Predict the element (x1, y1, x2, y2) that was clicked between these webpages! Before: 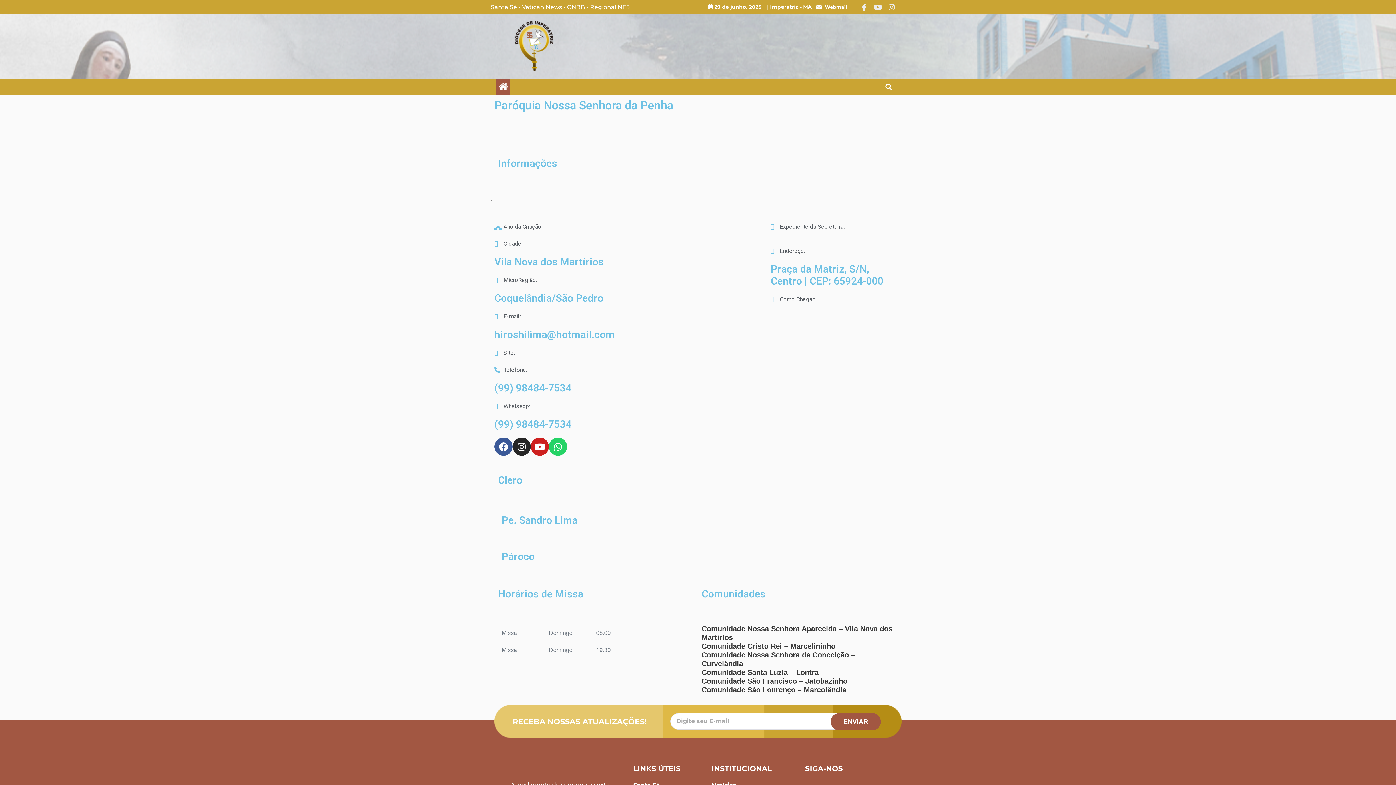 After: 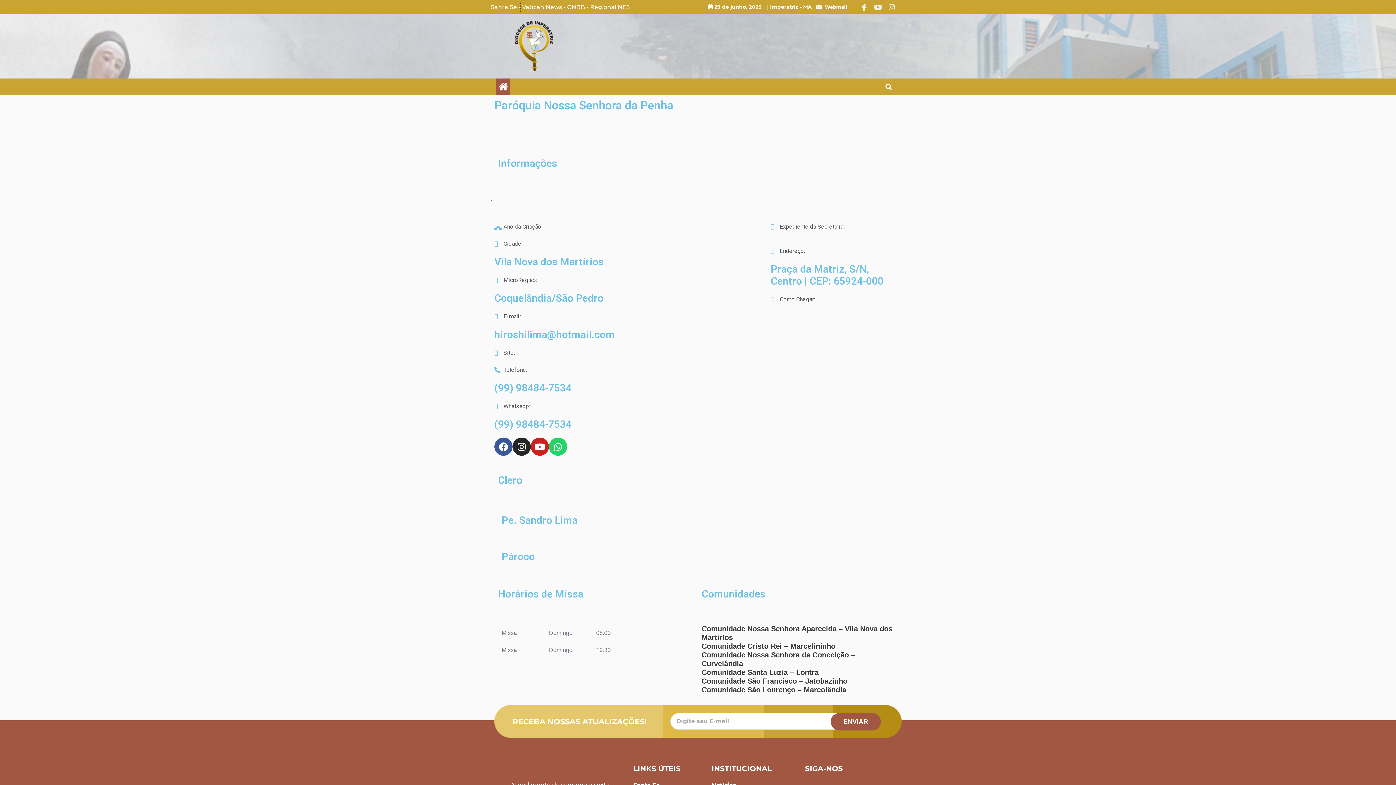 Action: label: Santa Sé • bbox: (490, 2, 520, 11)